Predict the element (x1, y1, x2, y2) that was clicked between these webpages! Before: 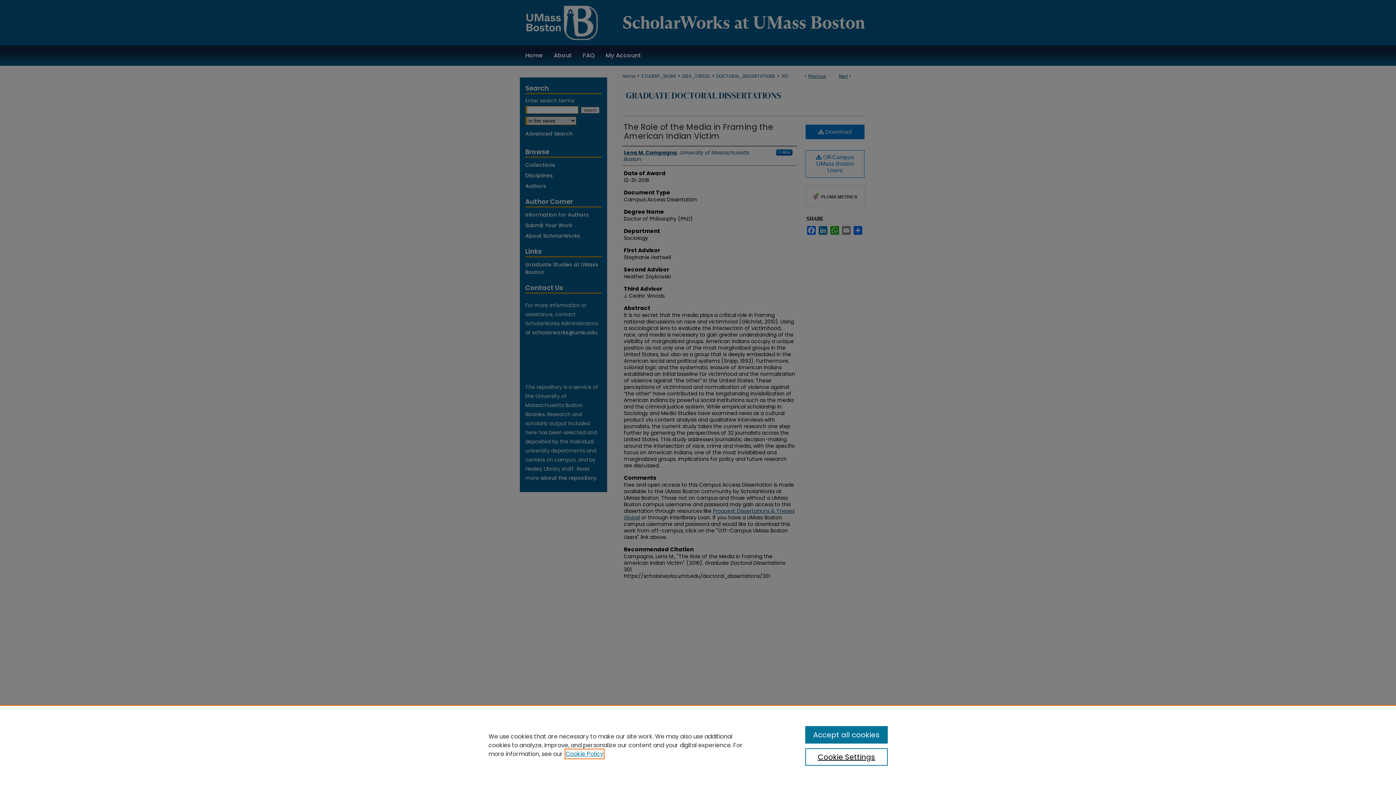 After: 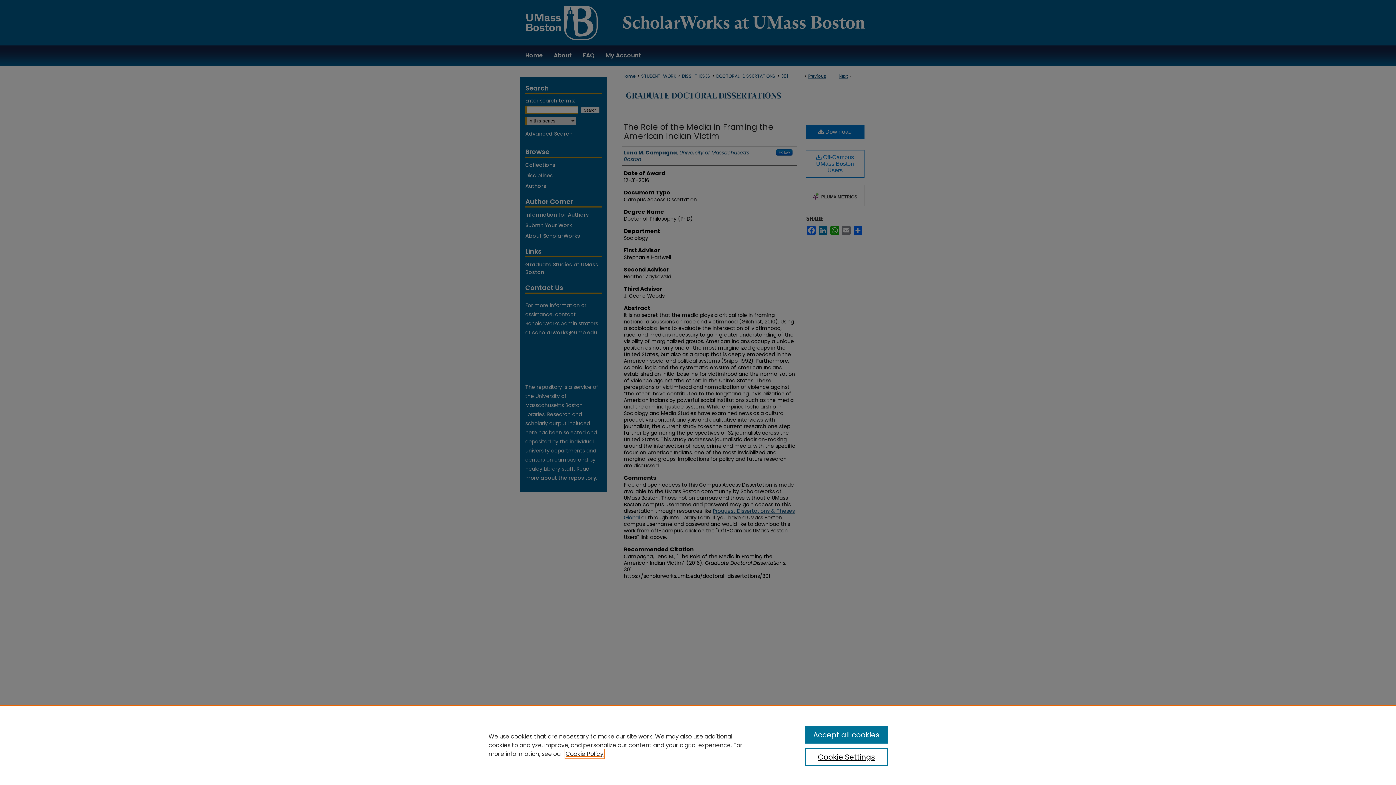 Action: label: , opens in a new tab bbox: (565, 750, 603, 758)